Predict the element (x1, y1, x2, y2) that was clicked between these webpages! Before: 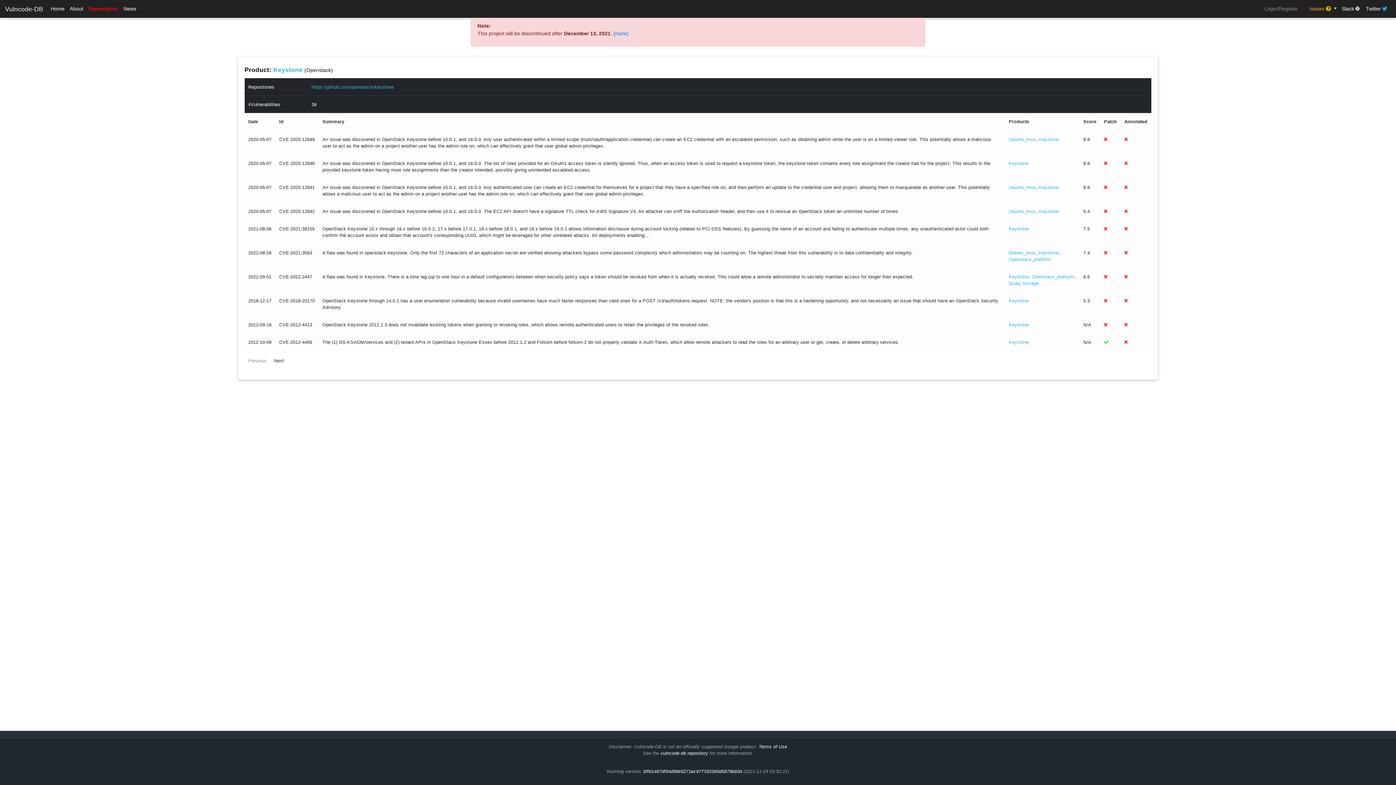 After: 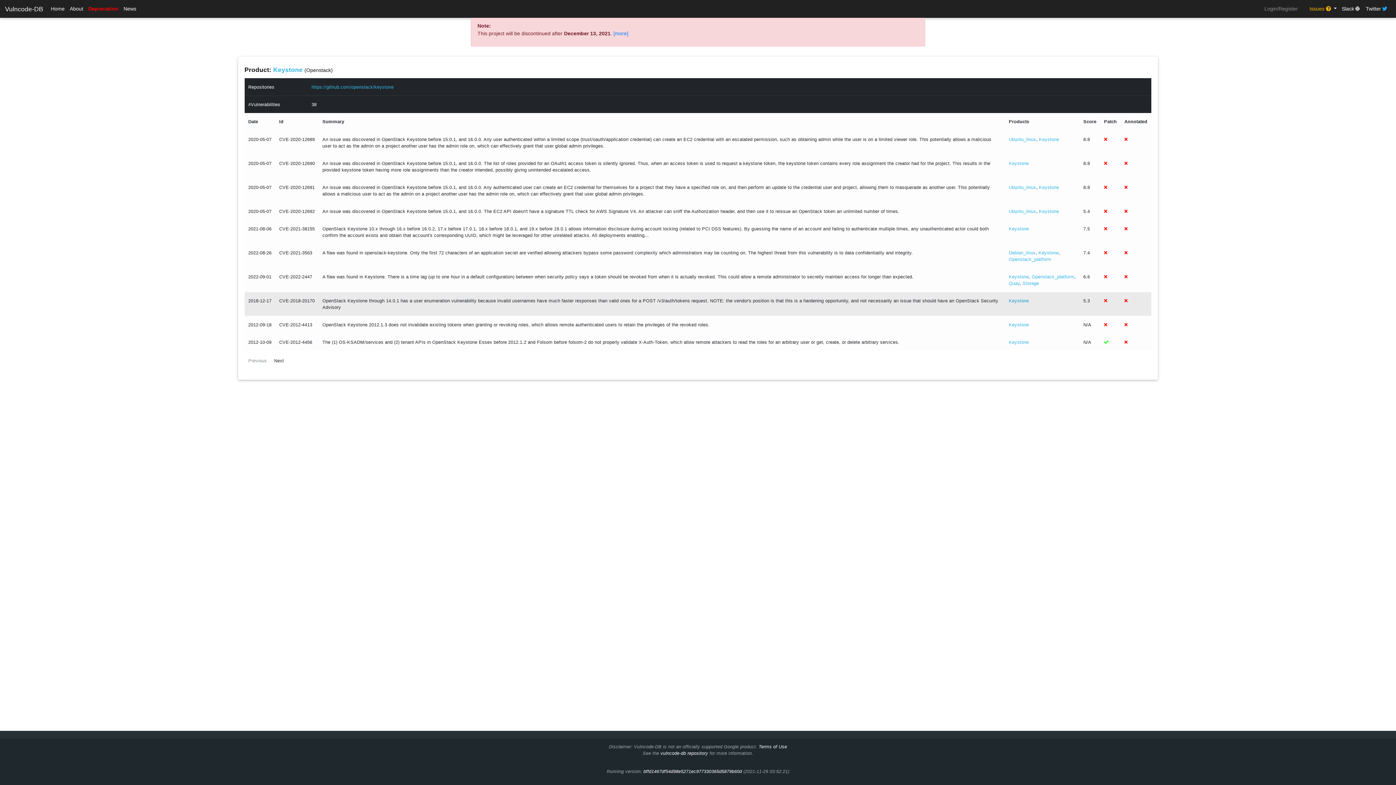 Action: label: Keystone bbox: (1009, 298, 1029, 303)